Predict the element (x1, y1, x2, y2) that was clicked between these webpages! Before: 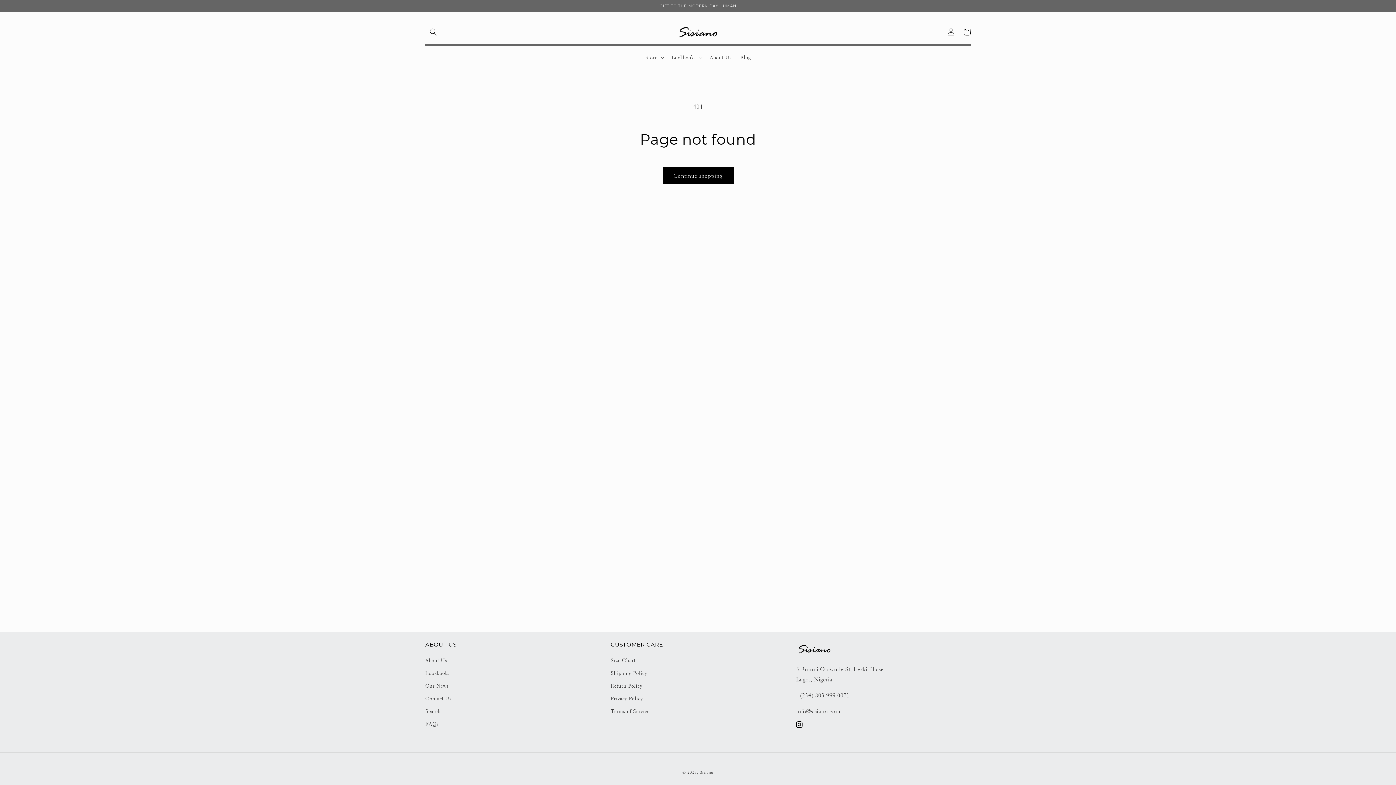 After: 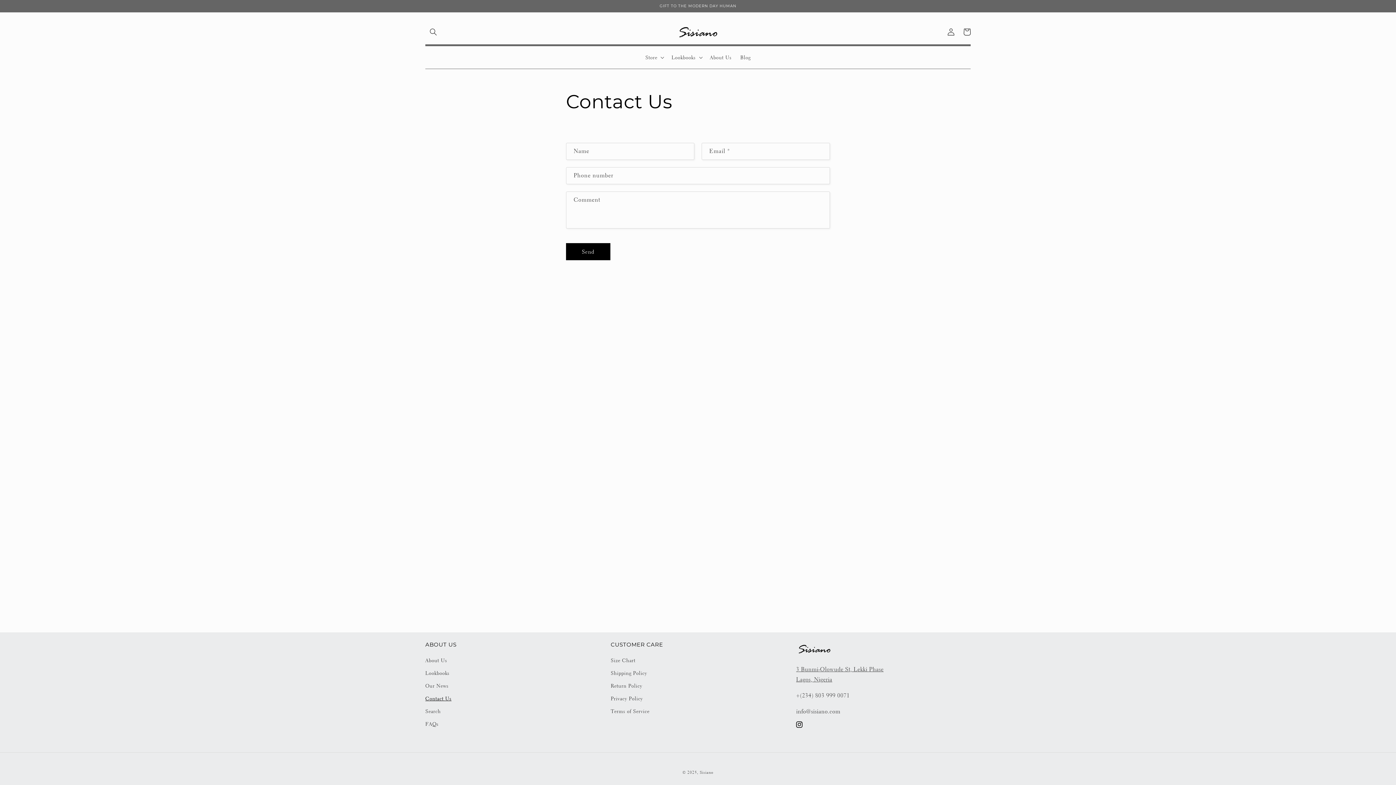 Action: bbox: (425, 692, 451, 705) label: Contact Us